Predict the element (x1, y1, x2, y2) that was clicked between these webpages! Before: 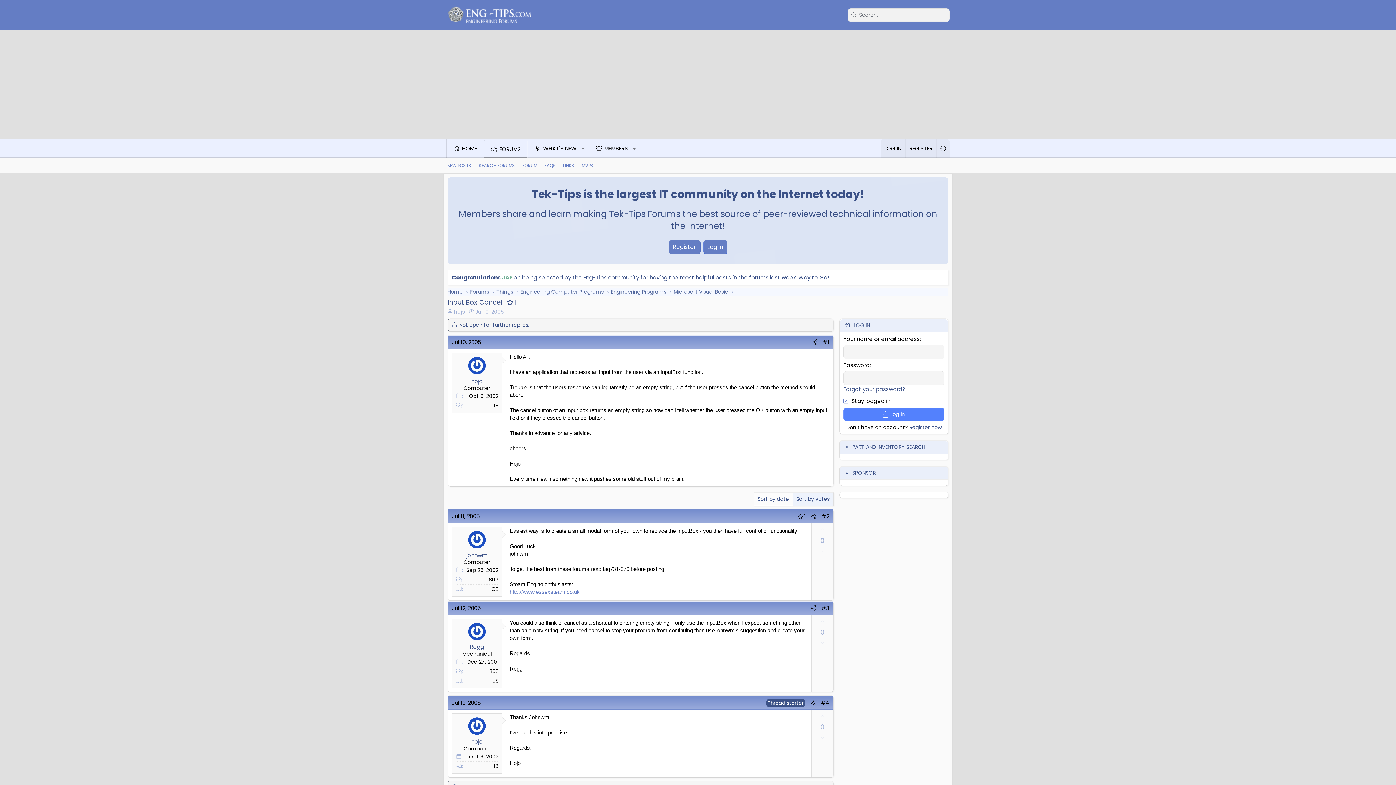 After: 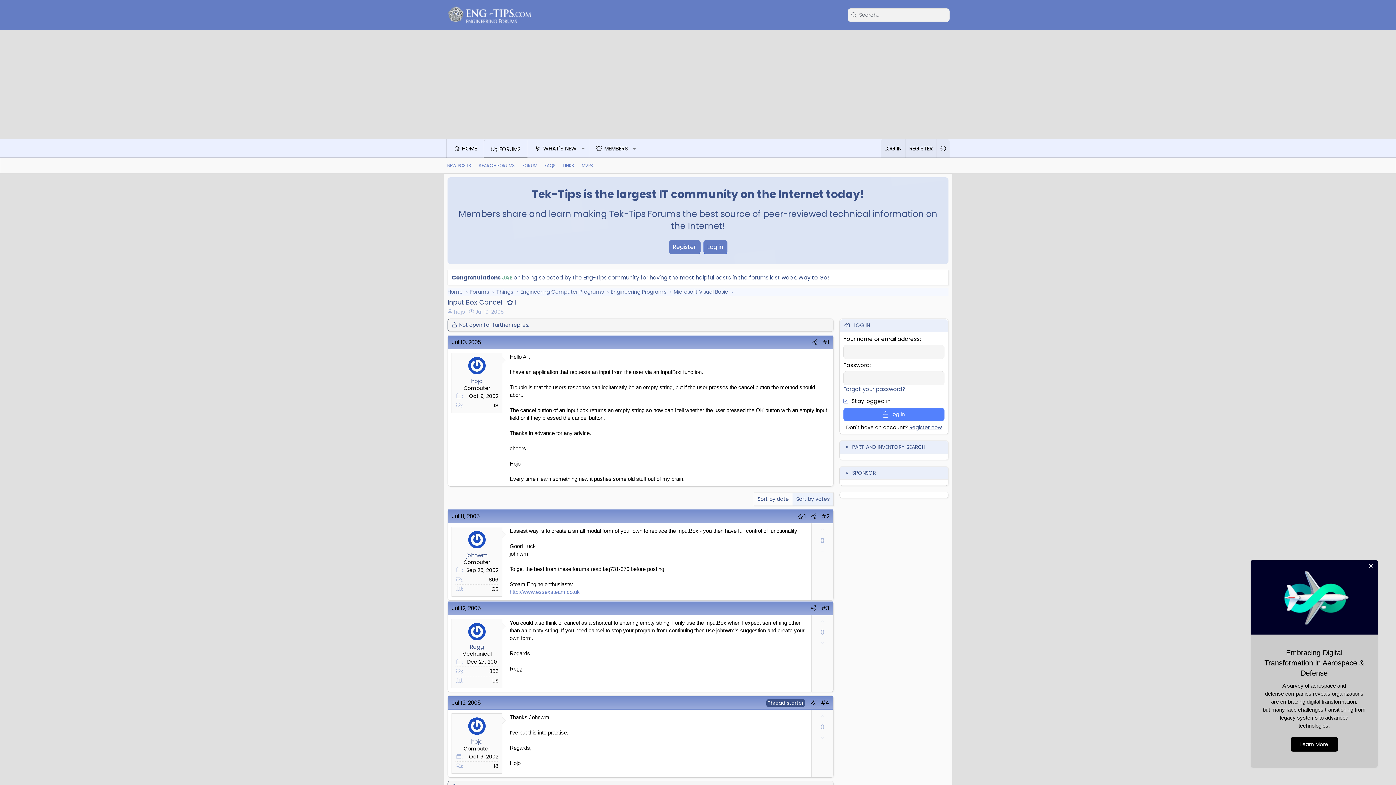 Action: bbox: (815, 545, 829, 558) label: Downvote